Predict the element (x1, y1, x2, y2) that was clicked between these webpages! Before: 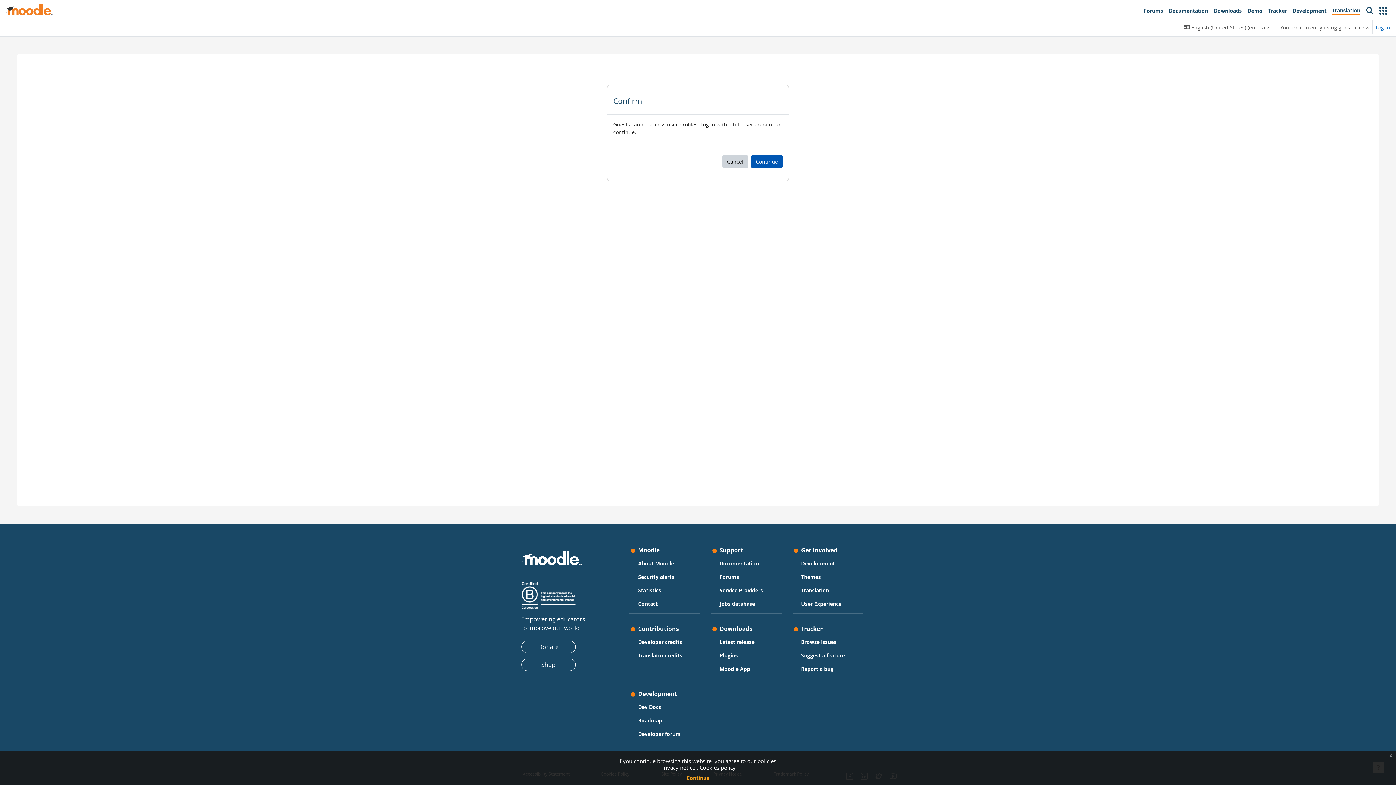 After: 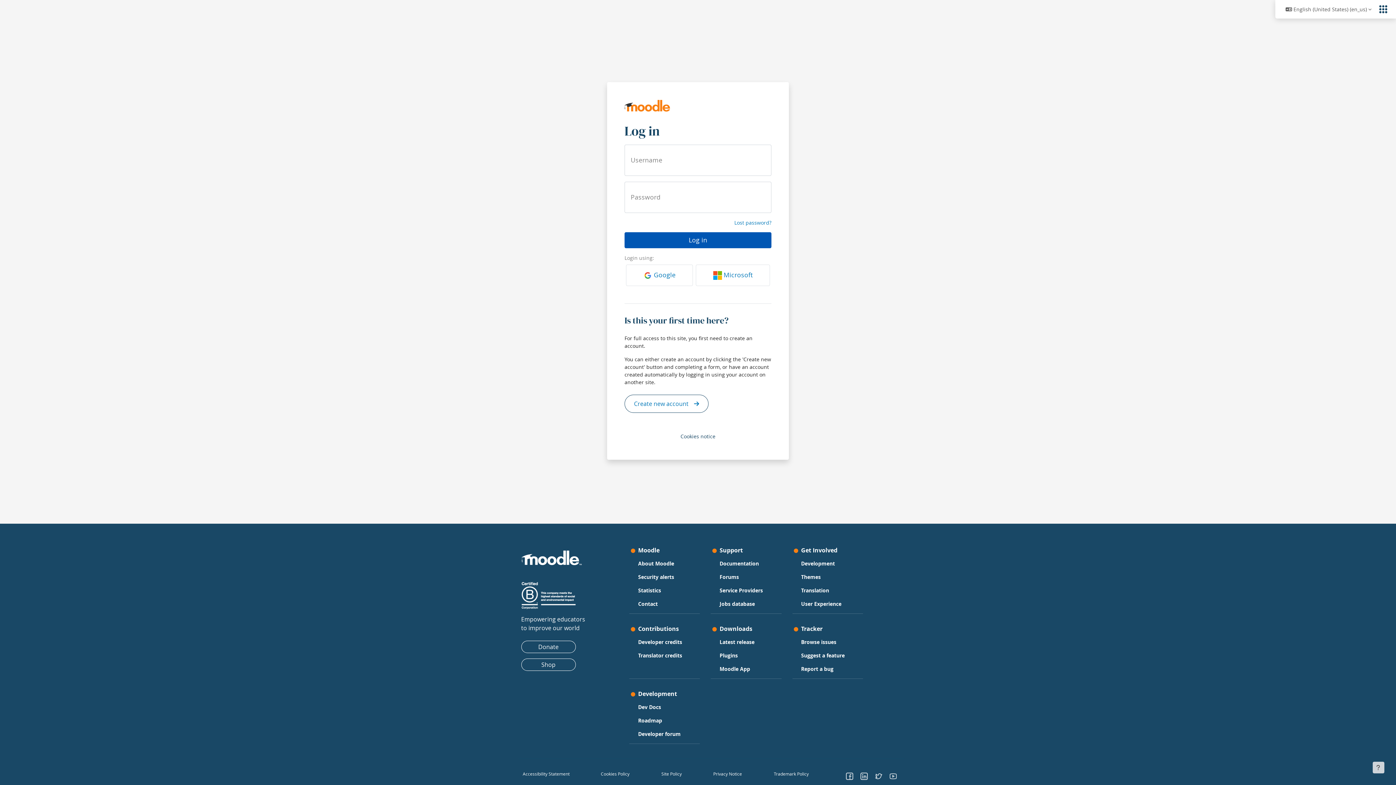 Action: bbox: (751, 155, 782, 168) label: Continue